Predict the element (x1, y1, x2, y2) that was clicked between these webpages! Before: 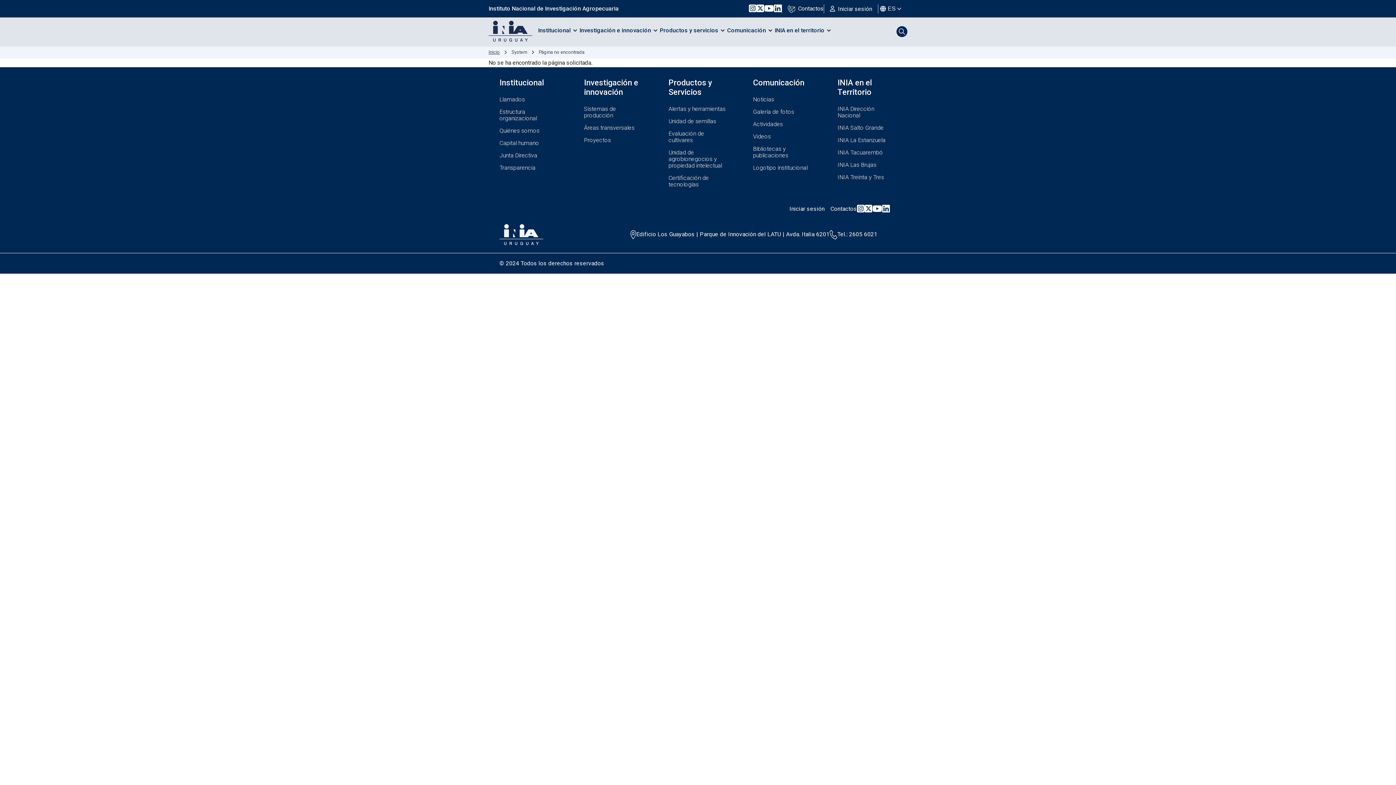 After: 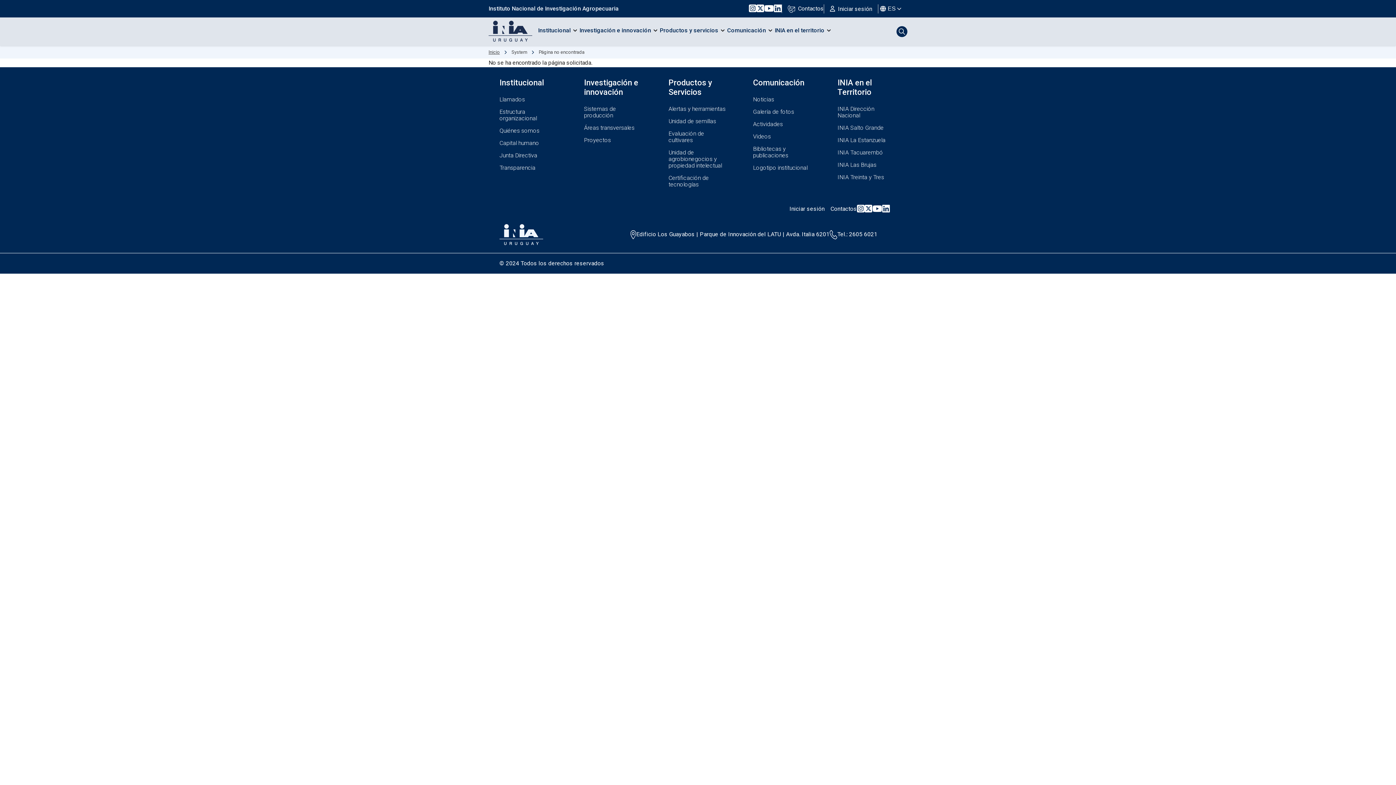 Action: bbox: (774, 5, 781, 12) label: ‌‌